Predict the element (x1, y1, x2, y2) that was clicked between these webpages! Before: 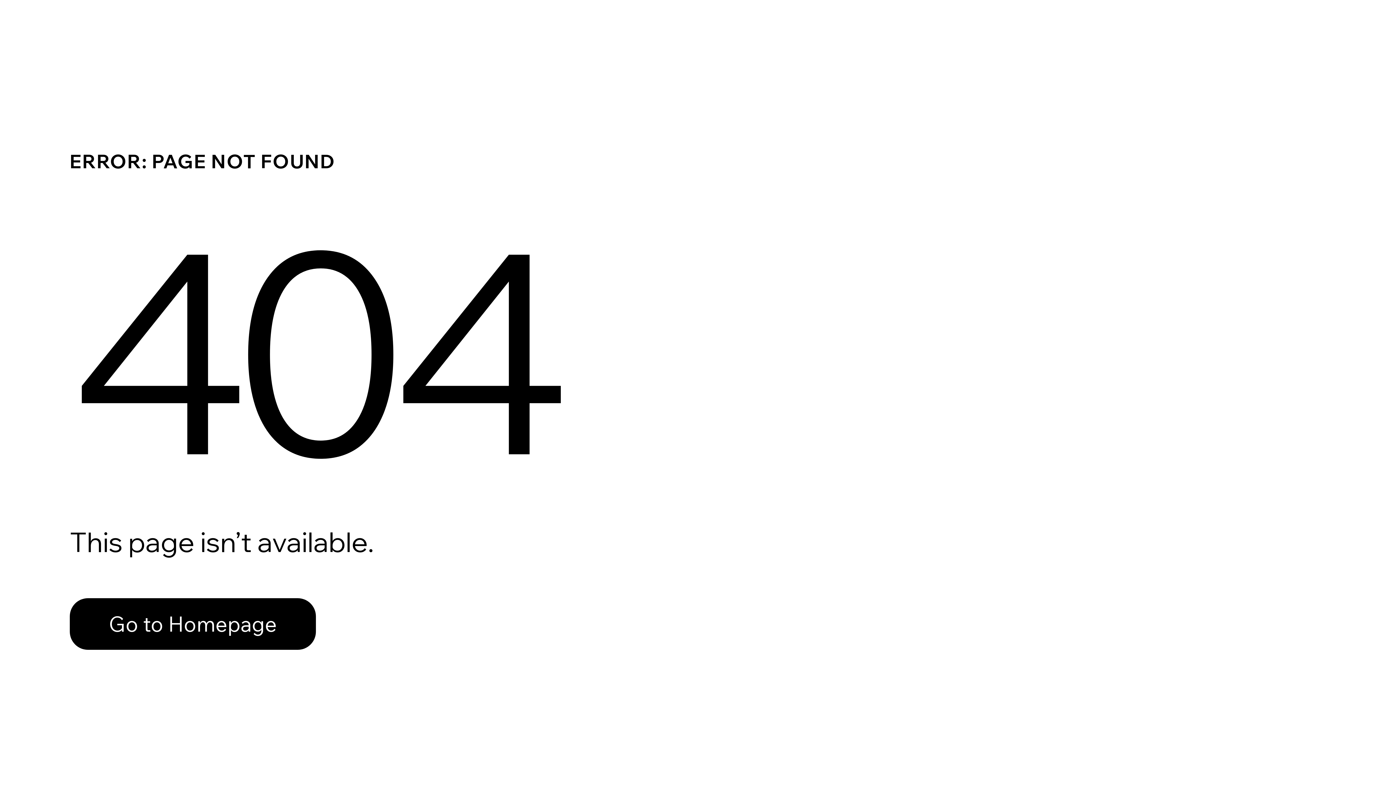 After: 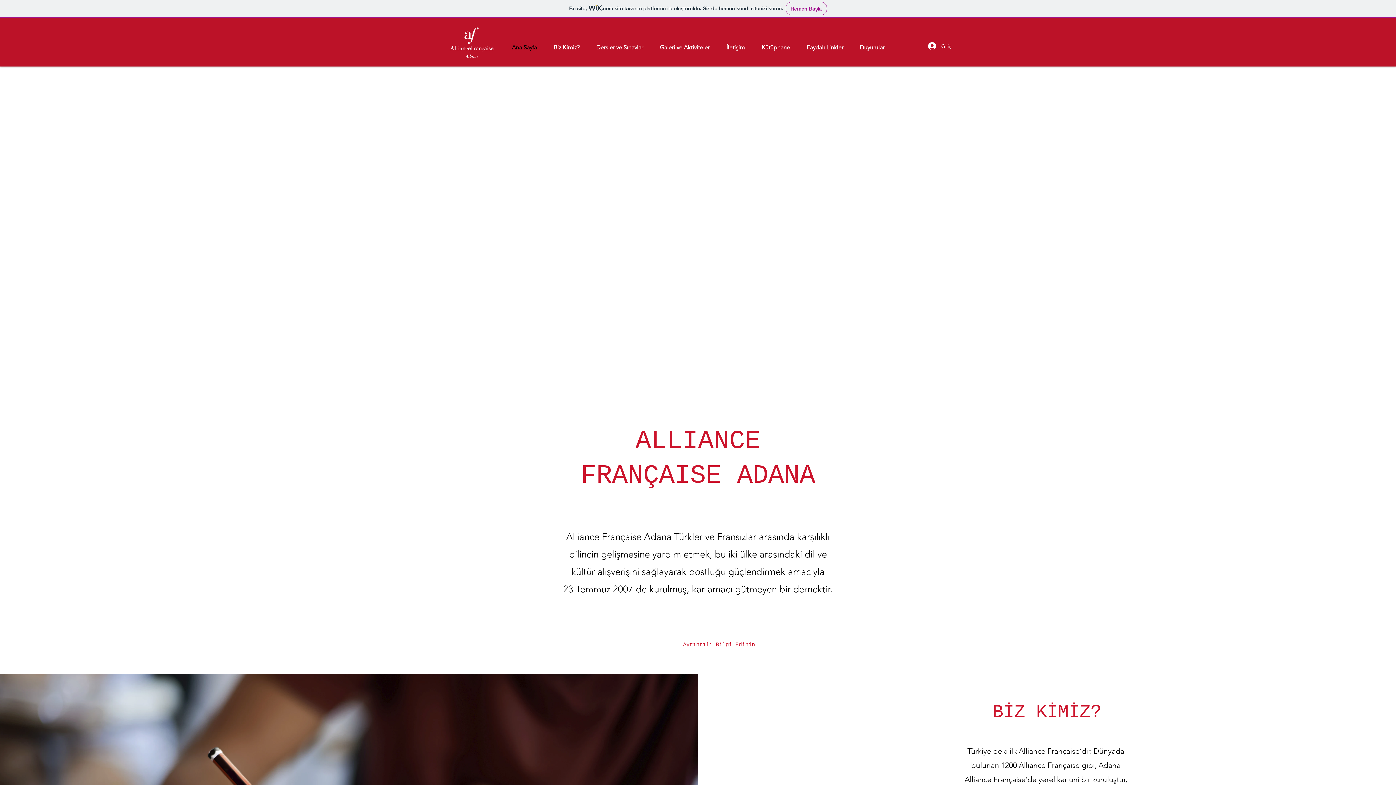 Action: label: Go to Homepage bbox: (69, 582, 768, 659)